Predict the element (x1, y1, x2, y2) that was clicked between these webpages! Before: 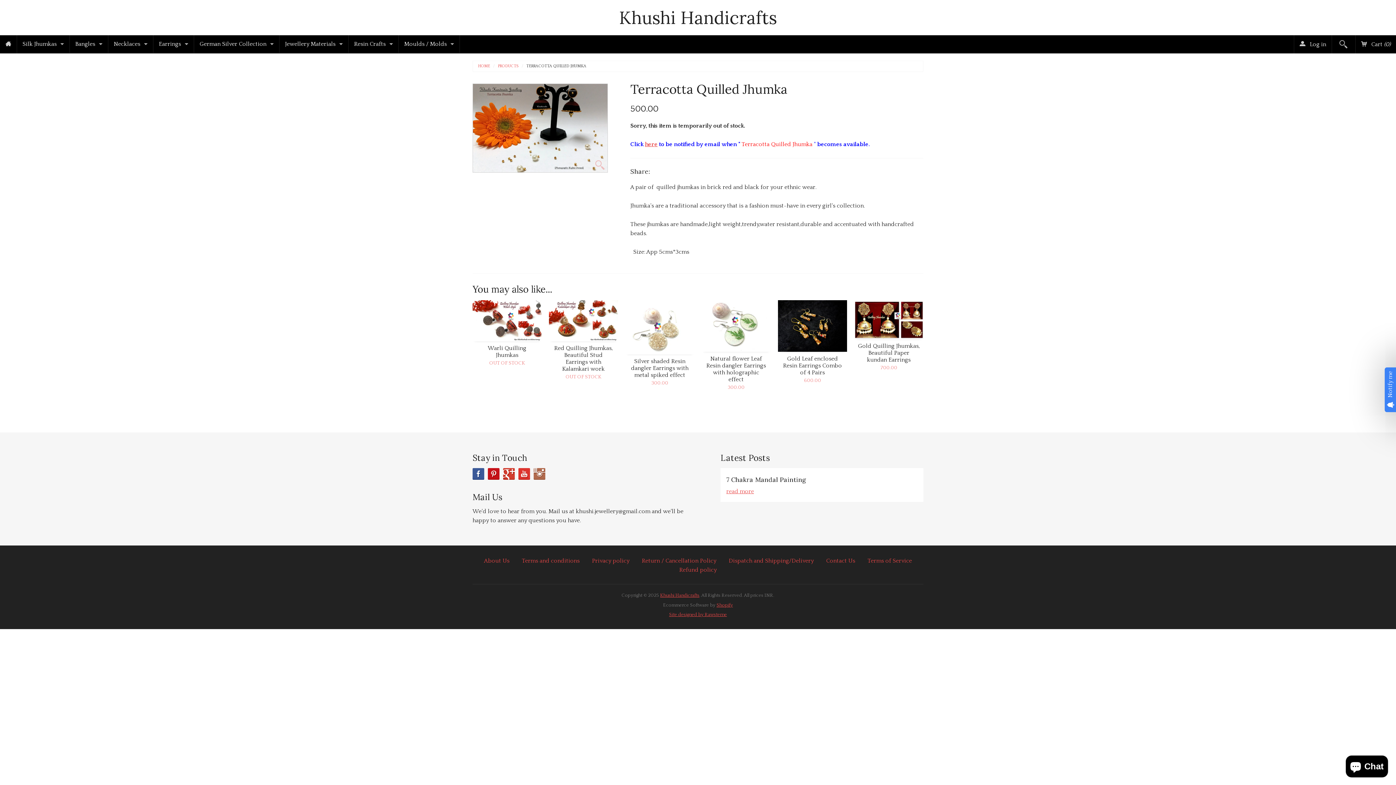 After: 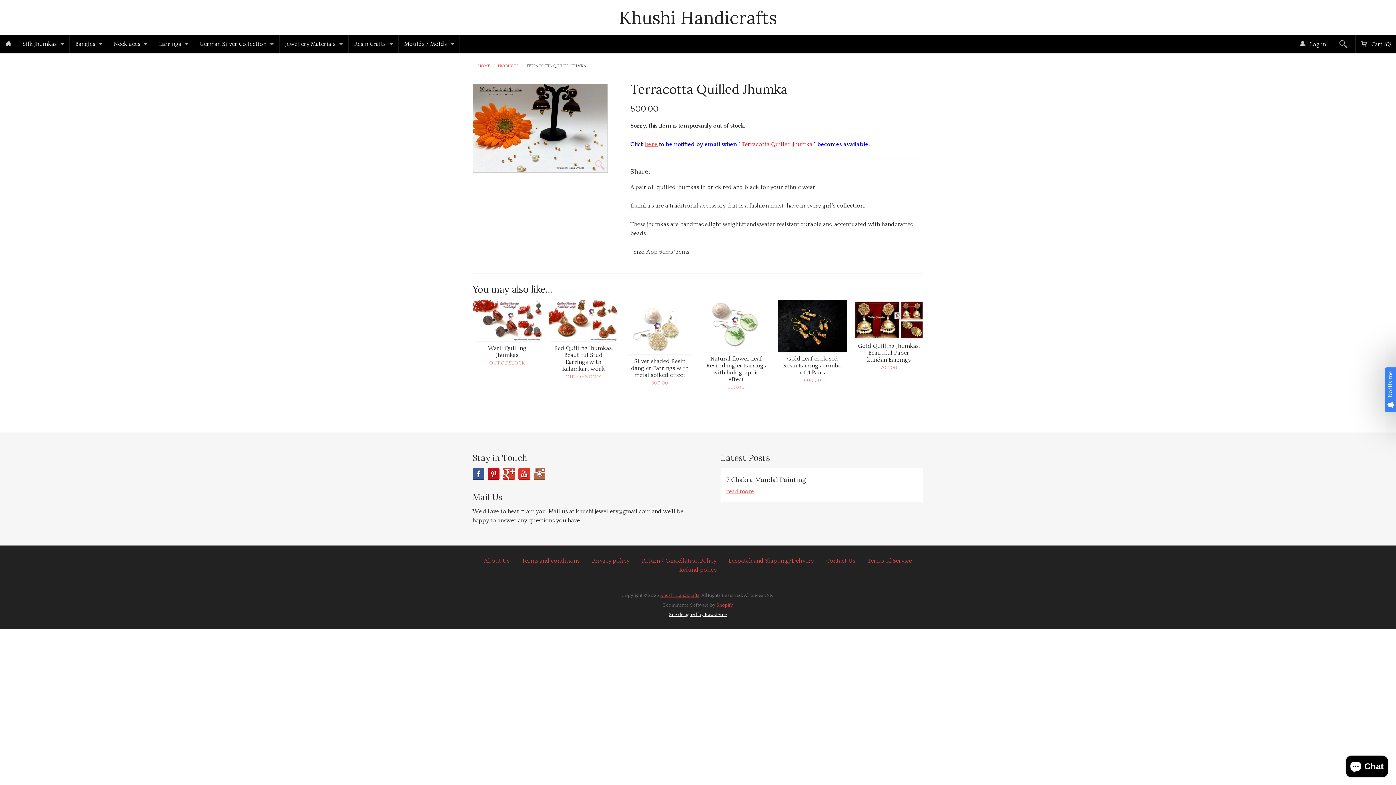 Action: bbox: (669, 612, 727, 617) label: Site designed by Rawsterne